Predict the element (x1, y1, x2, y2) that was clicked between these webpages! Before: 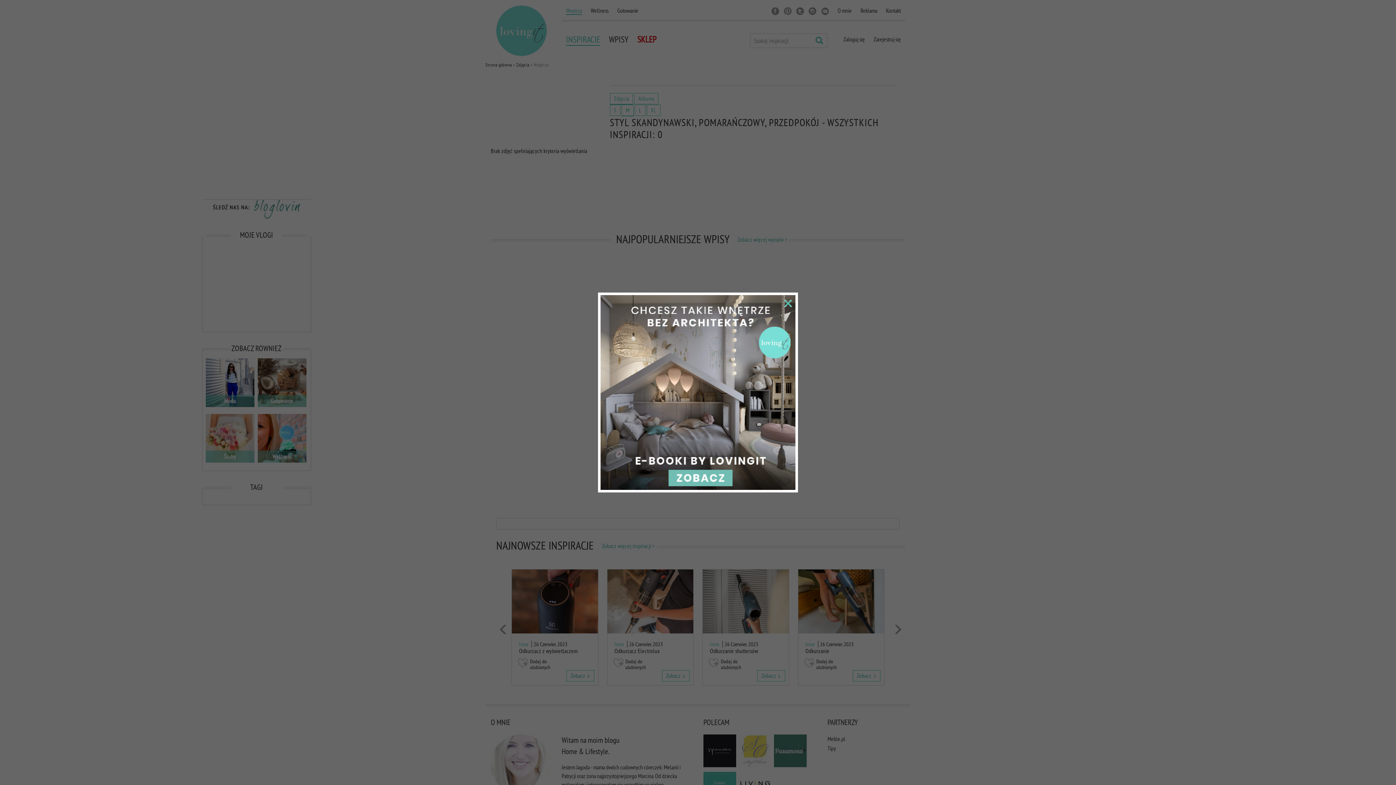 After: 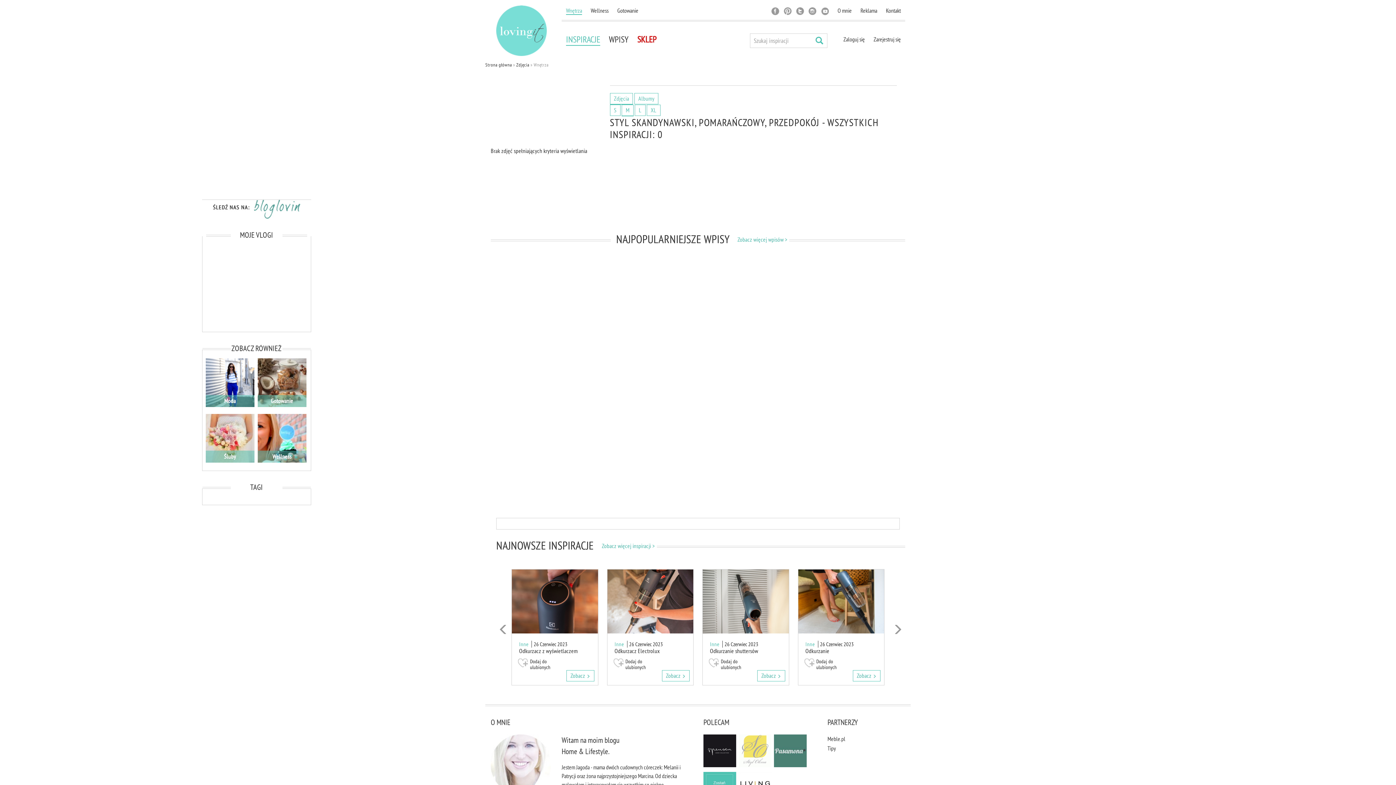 Action: bbox: (784, 300, 792, 307)